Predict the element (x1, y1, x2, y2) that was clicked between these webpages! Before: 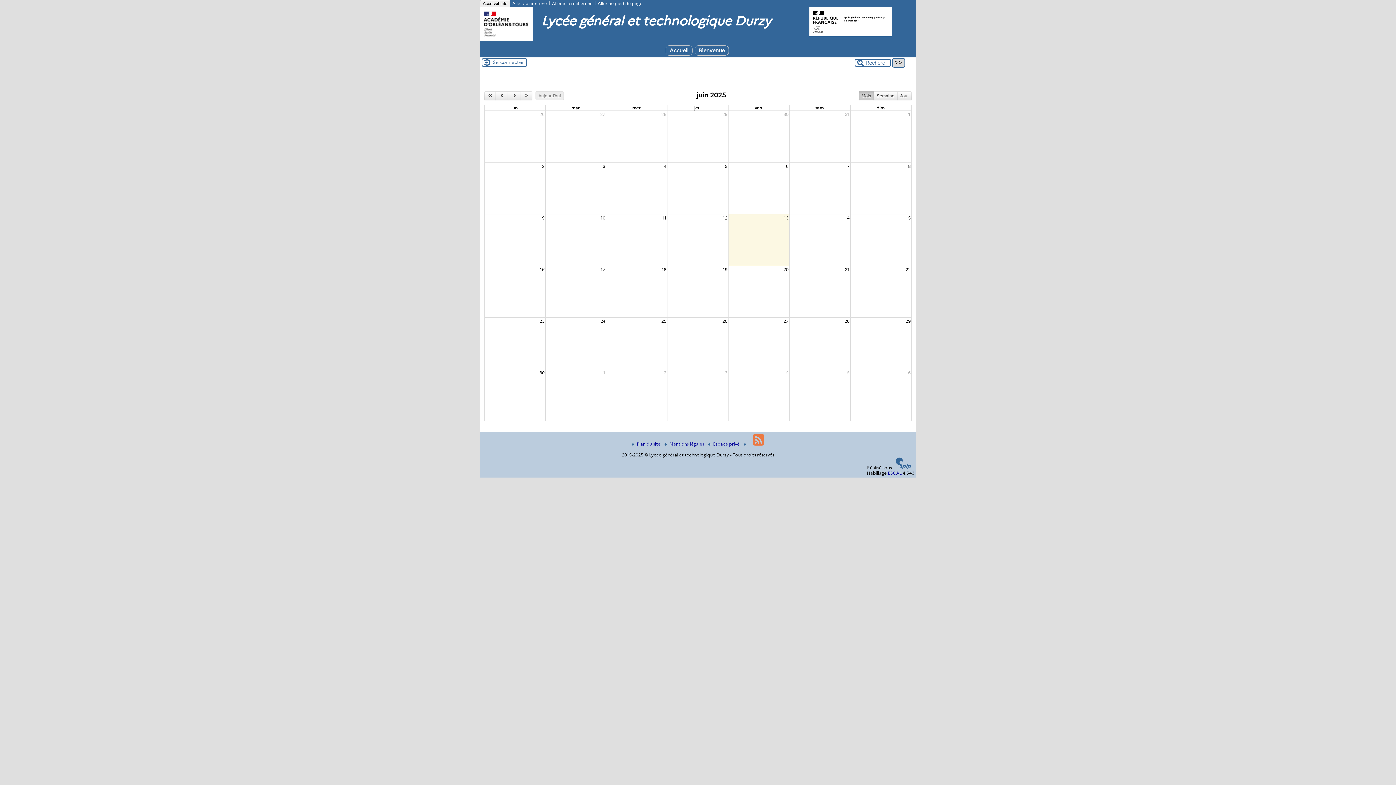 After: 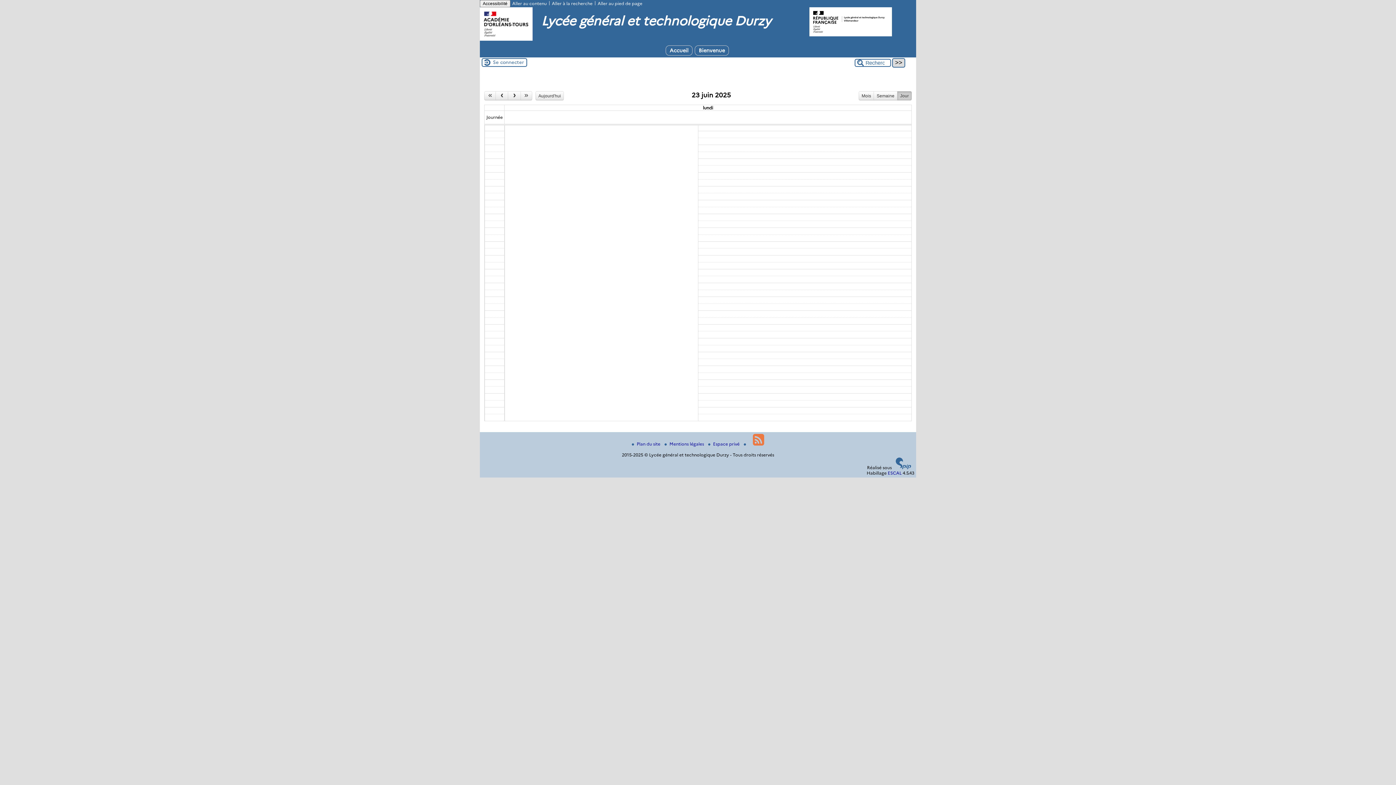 Action: label: 23 bbox: (538, 317, 545, 324)